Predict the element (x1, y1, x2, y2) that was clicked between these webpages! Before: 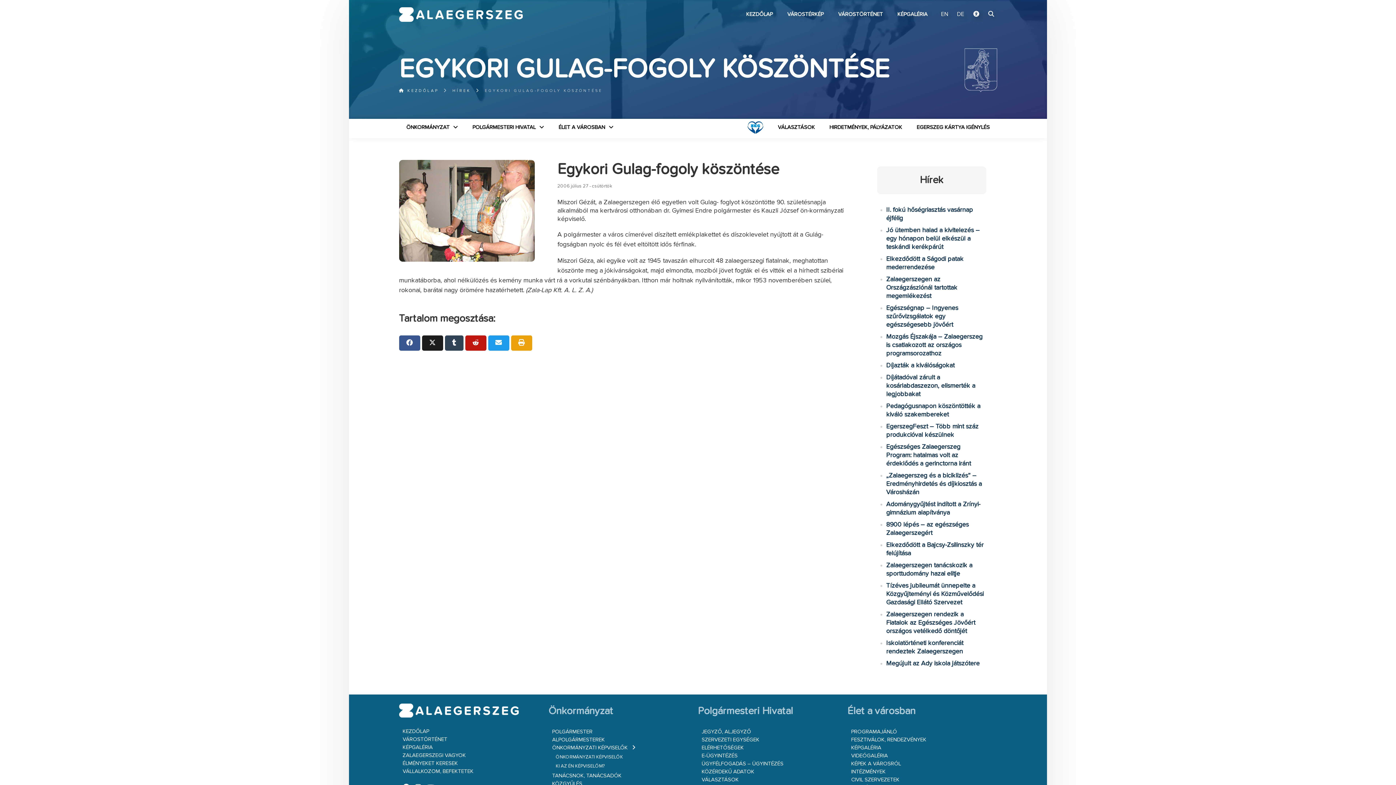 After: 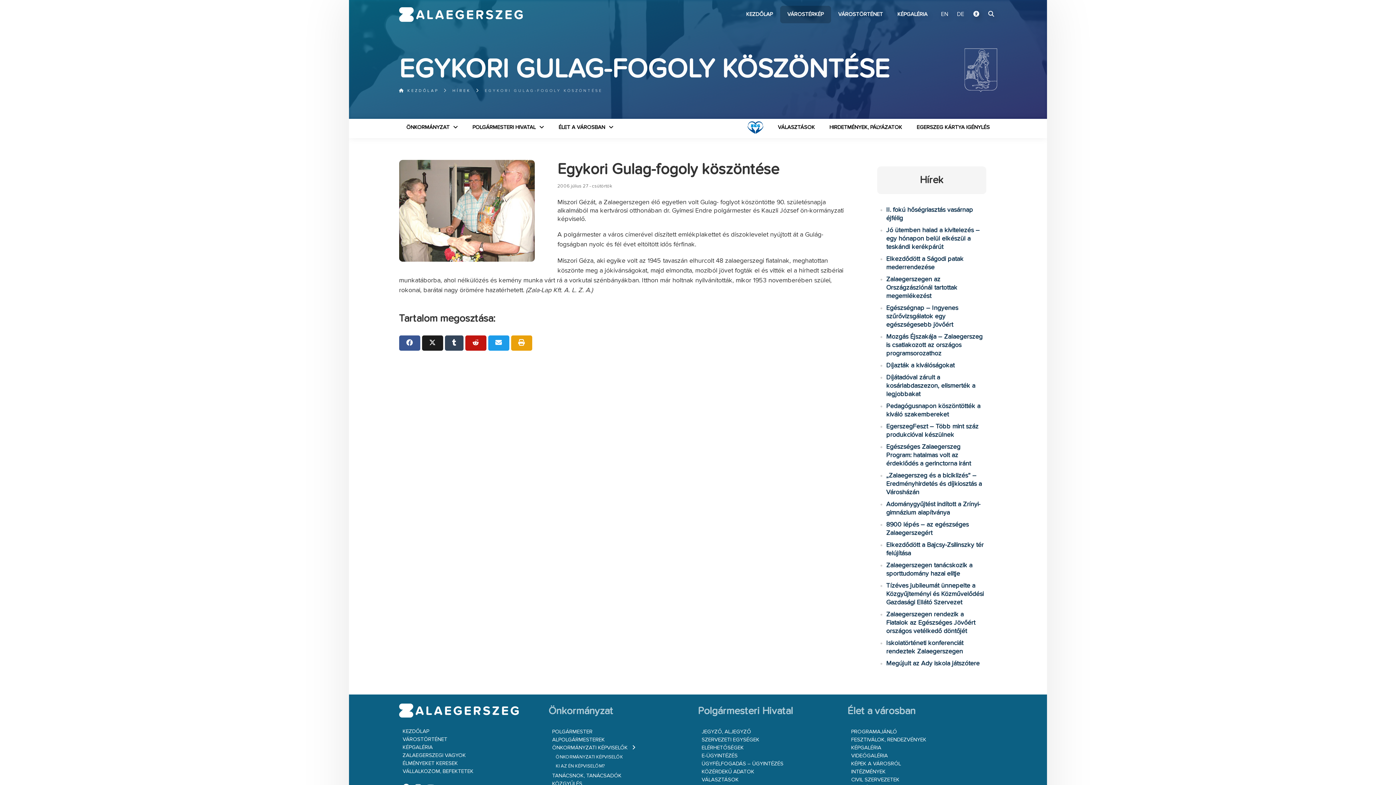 Action: label: VÁROSTÉRKÉP bbox: (780, 5, 831, 23)